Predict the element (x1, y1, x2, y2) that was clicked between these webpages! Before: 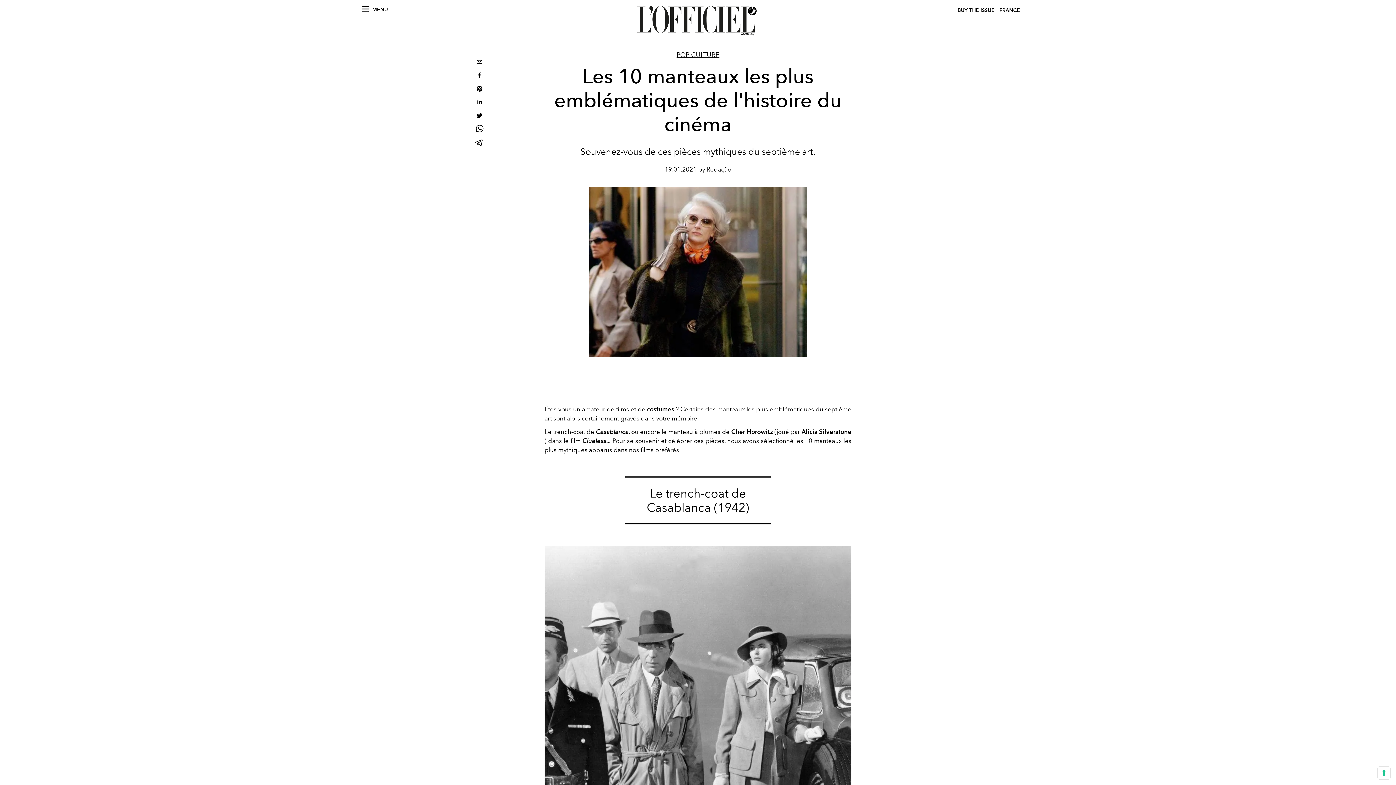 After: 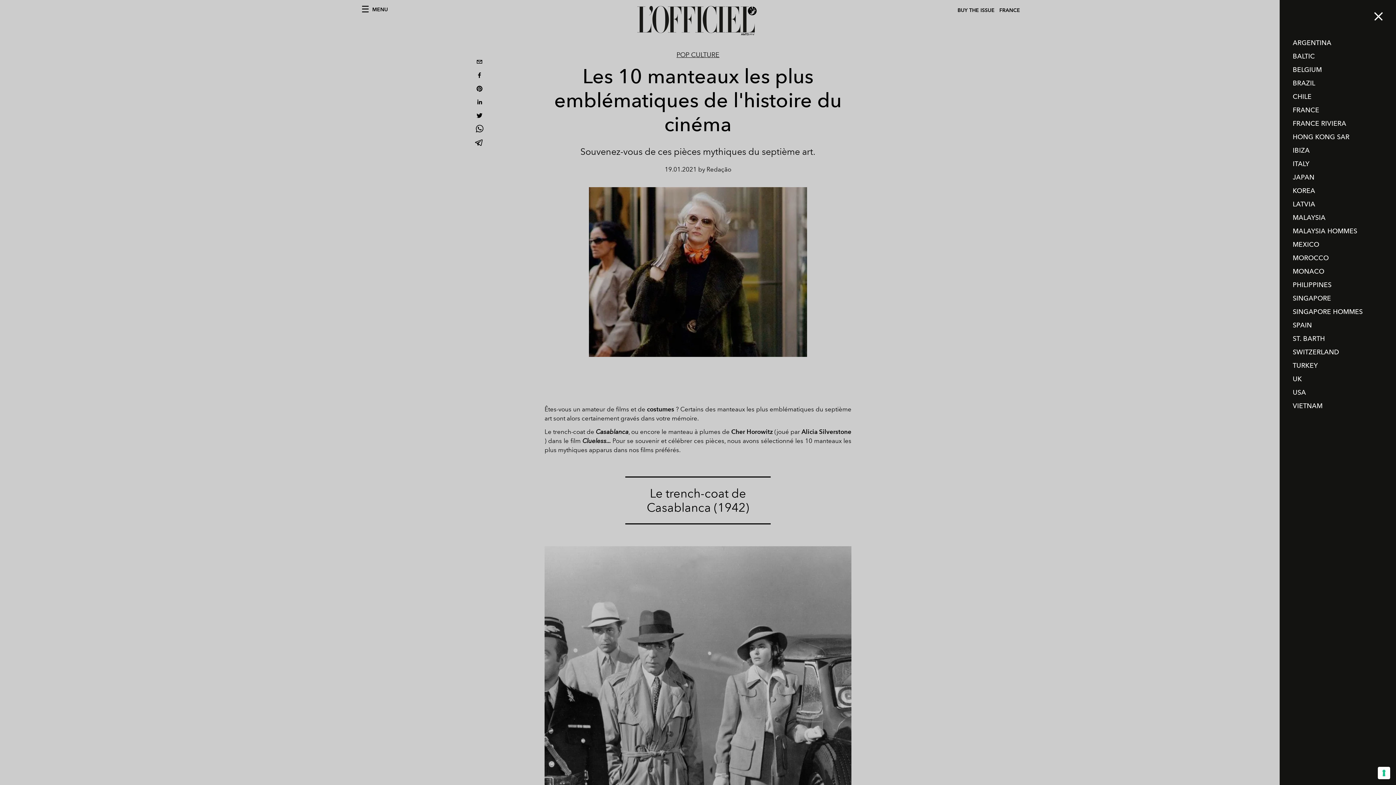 Action: bbox: (999, 6, 1022, 14) label: FRANCE